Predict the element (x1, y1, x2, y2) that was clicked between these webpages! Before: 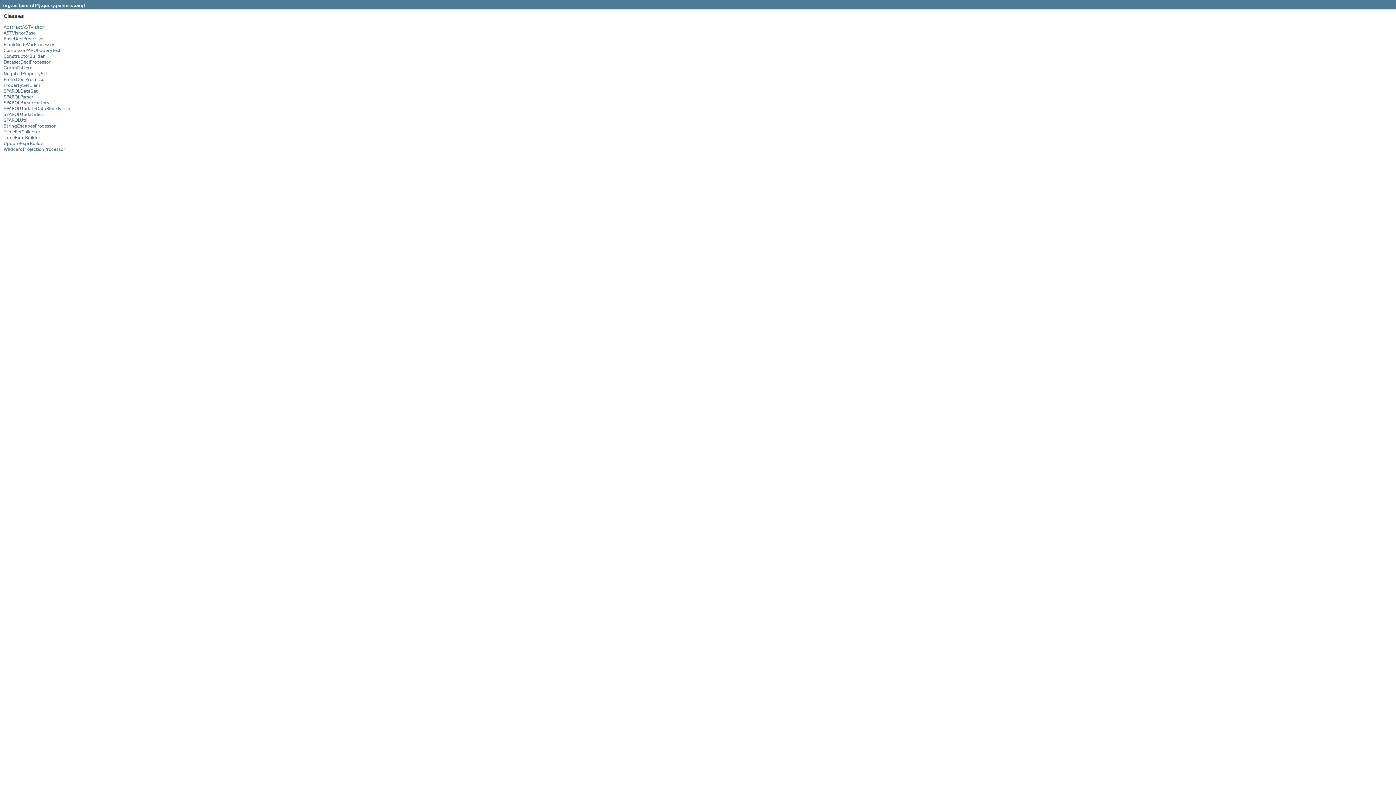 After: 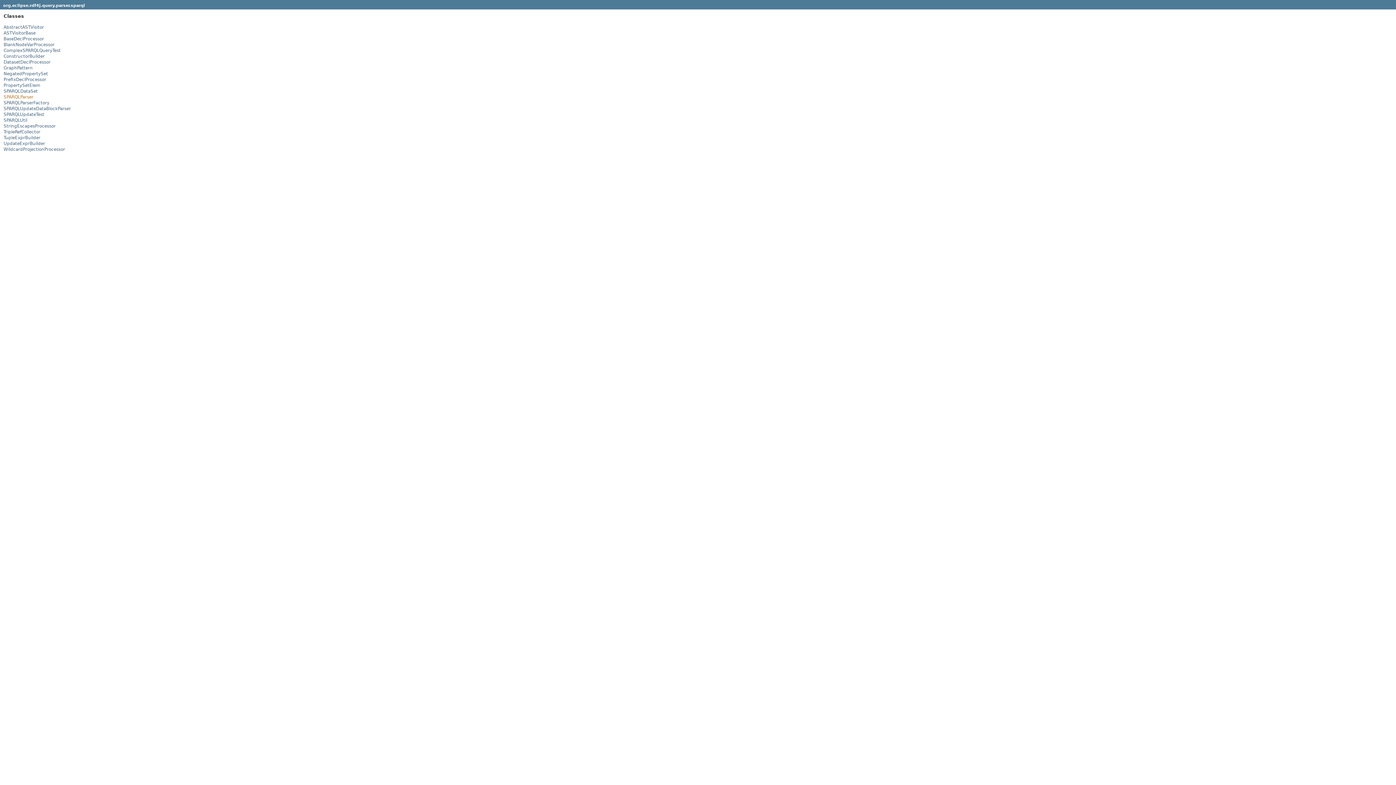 Action: label: SPARQLParser bbox: (3, 94, 33, 99)